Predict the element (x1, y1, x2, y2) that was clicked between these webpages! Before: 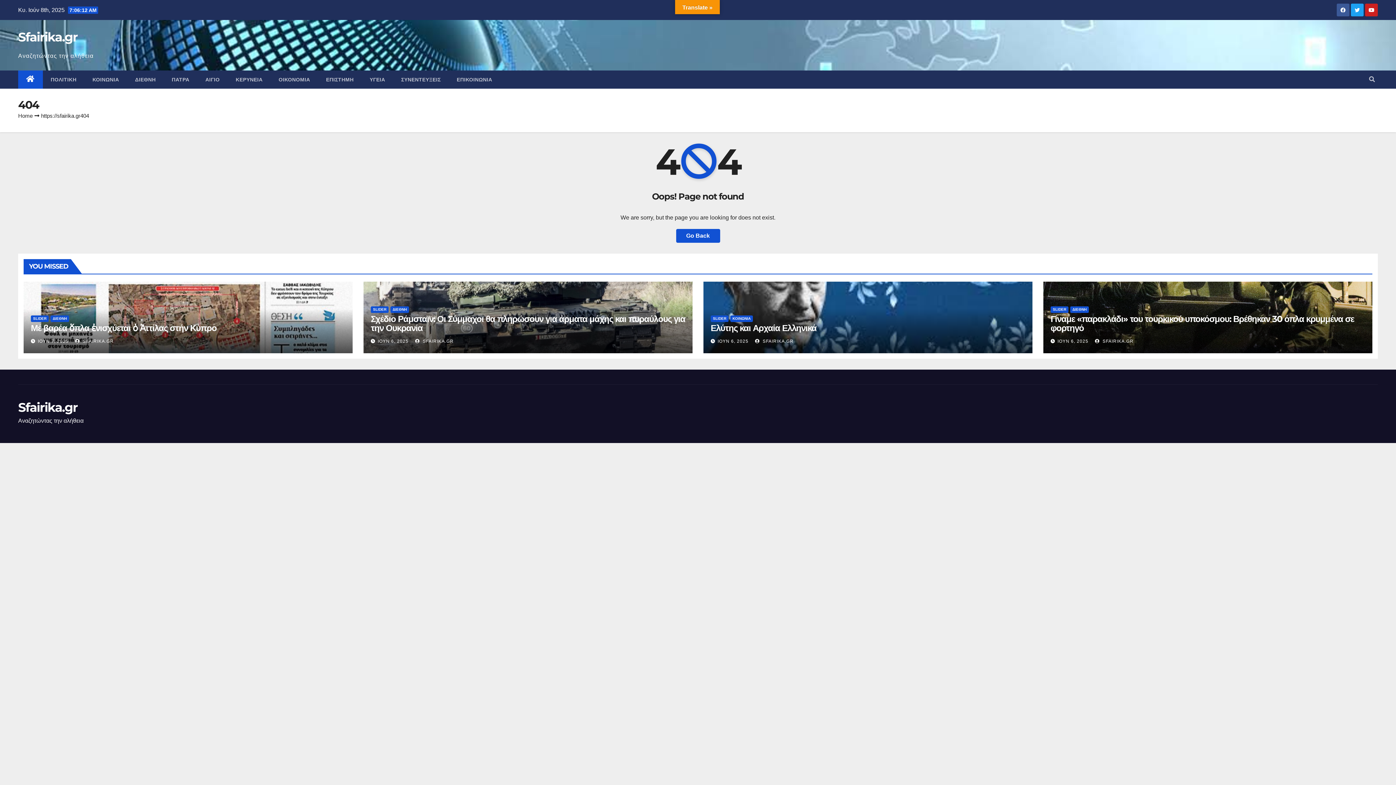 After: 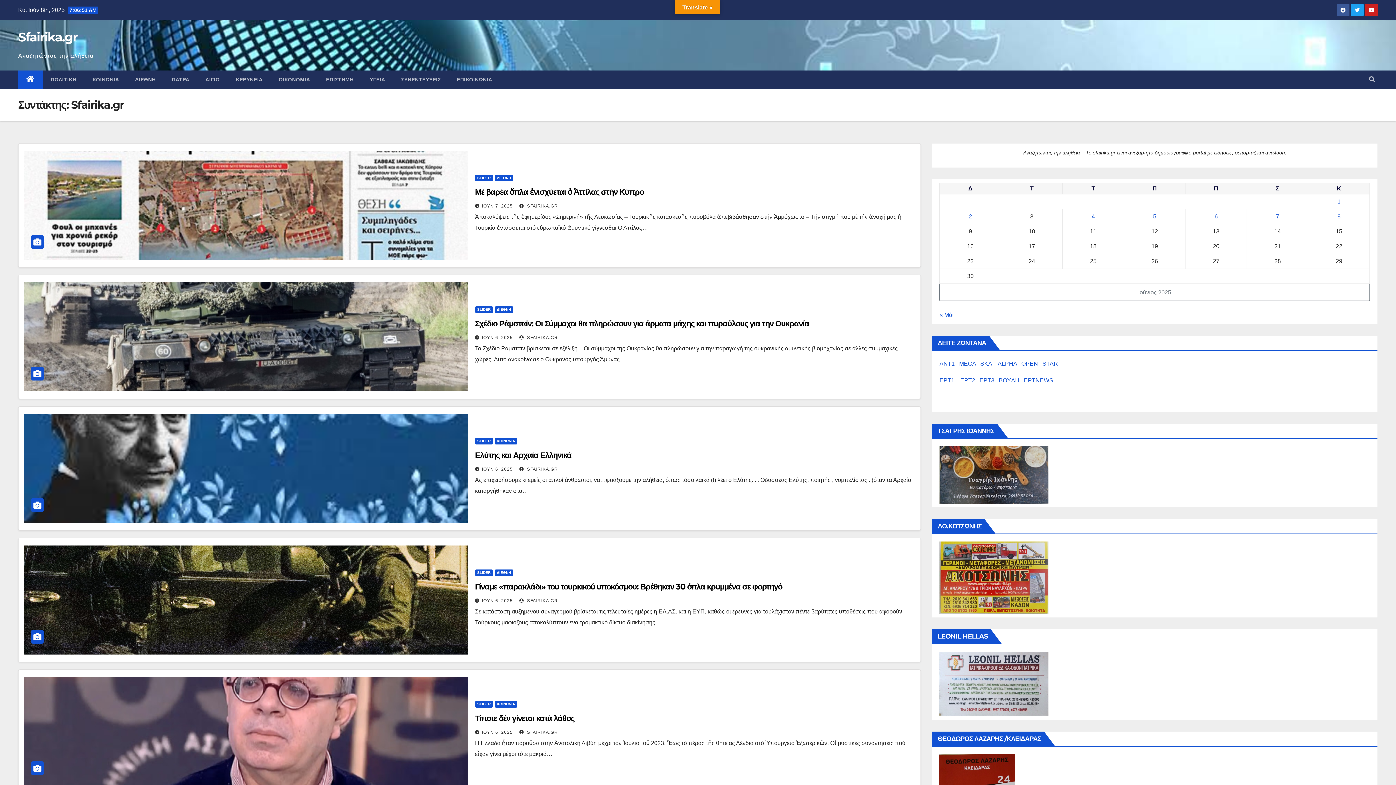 Action: bbox: (755, 338, 793, 343) label:  SFAIRIKA.GR